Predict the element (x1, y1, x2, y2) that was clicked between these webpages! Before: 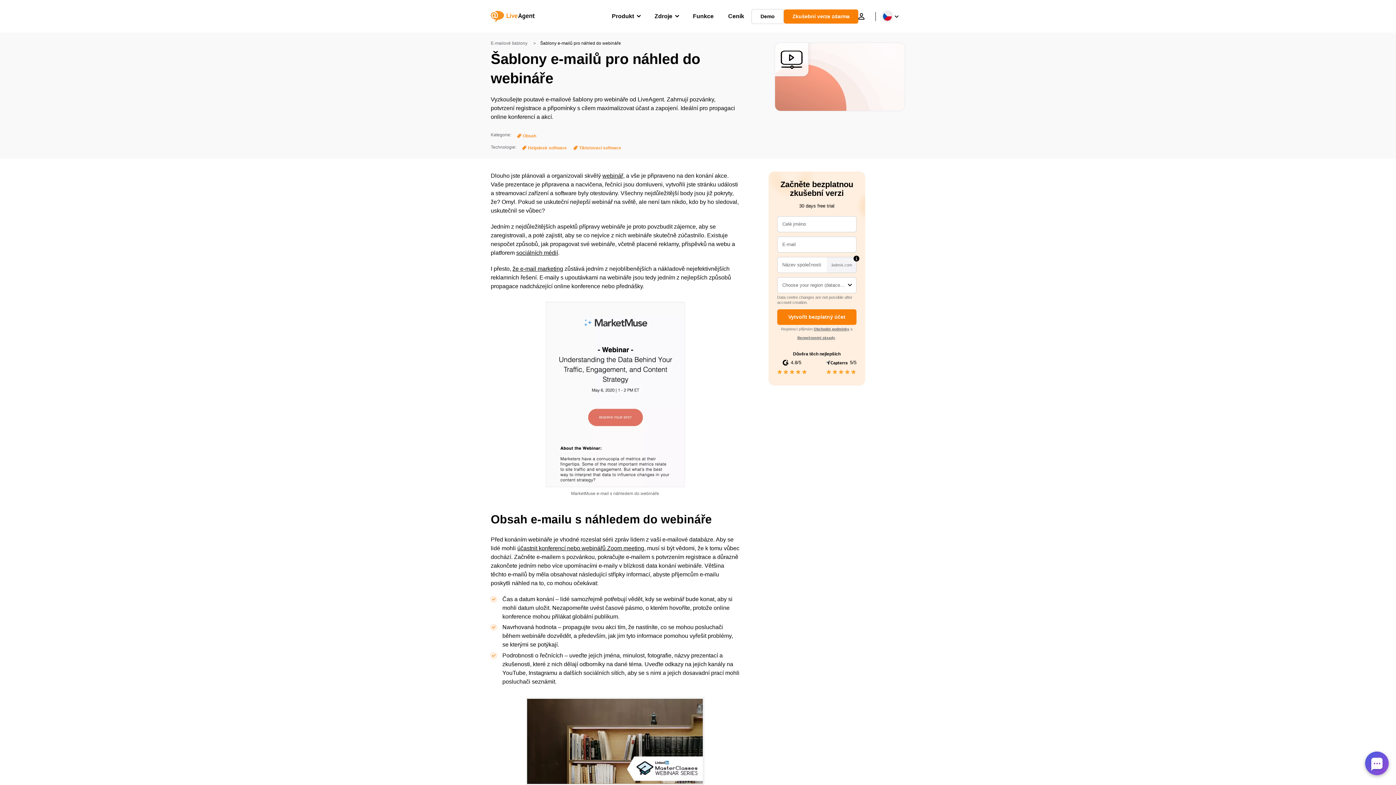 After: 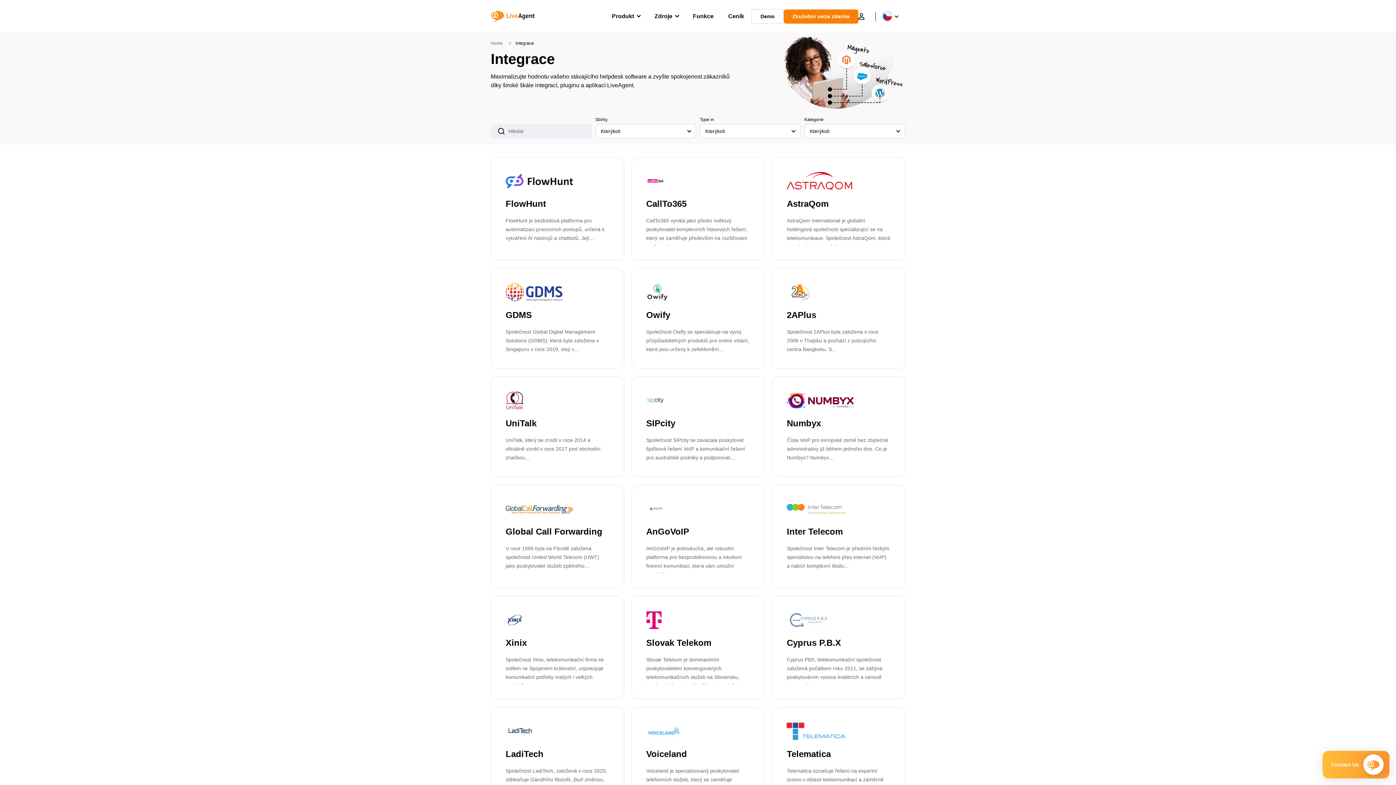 Action: bbox: (512, 265, 563, 271) label: že e-mail marketing